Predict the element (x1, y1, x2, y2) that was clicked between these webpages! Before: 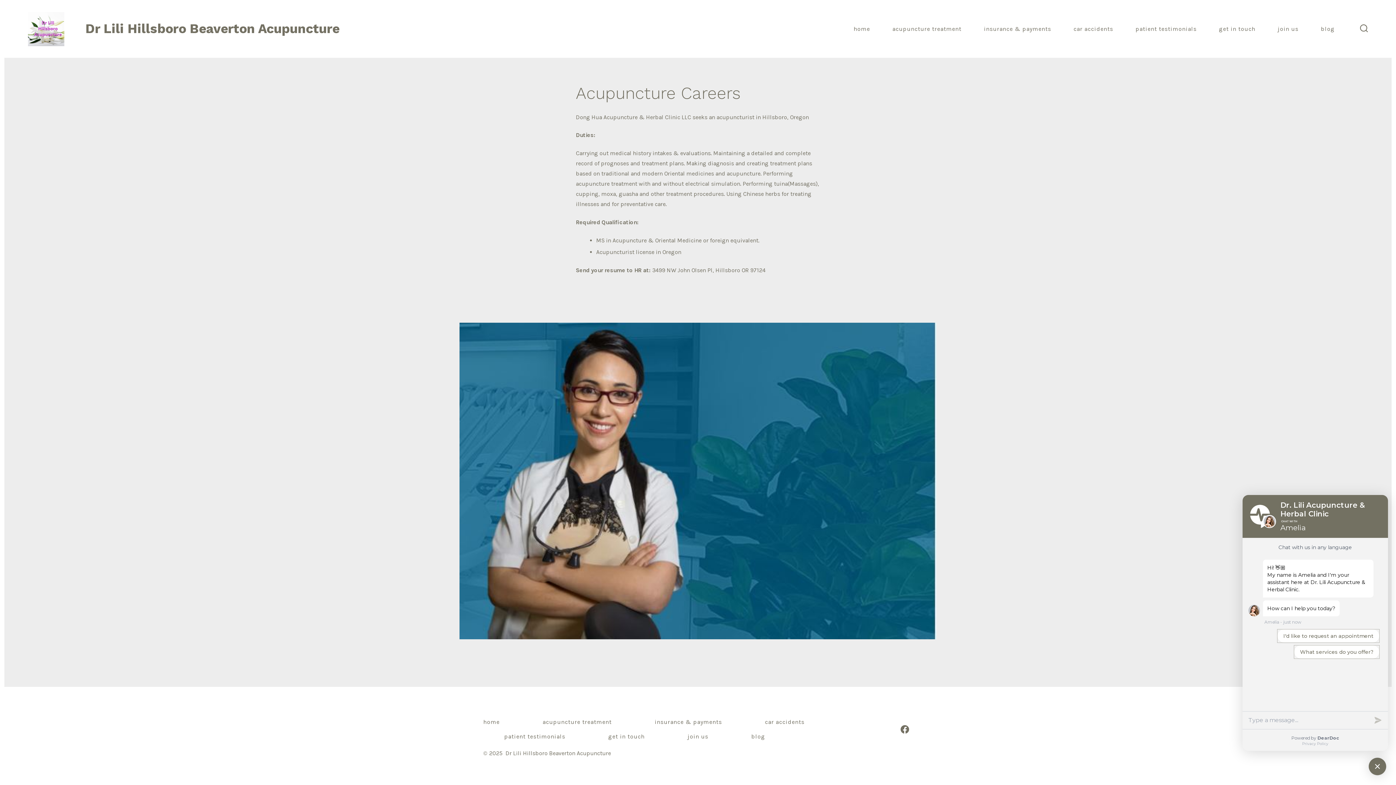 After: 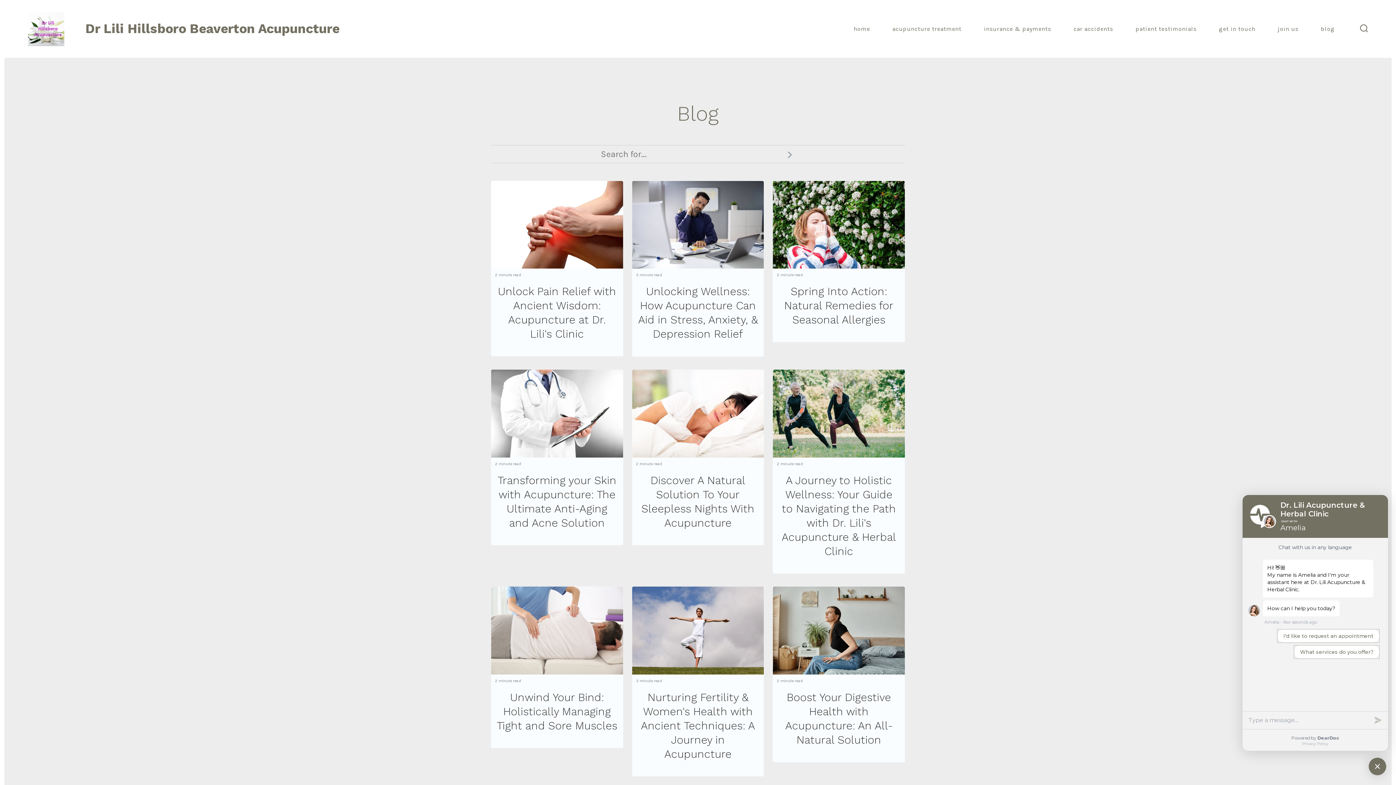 Action: bbox: (1321, 23, 1335, 34) label: blog